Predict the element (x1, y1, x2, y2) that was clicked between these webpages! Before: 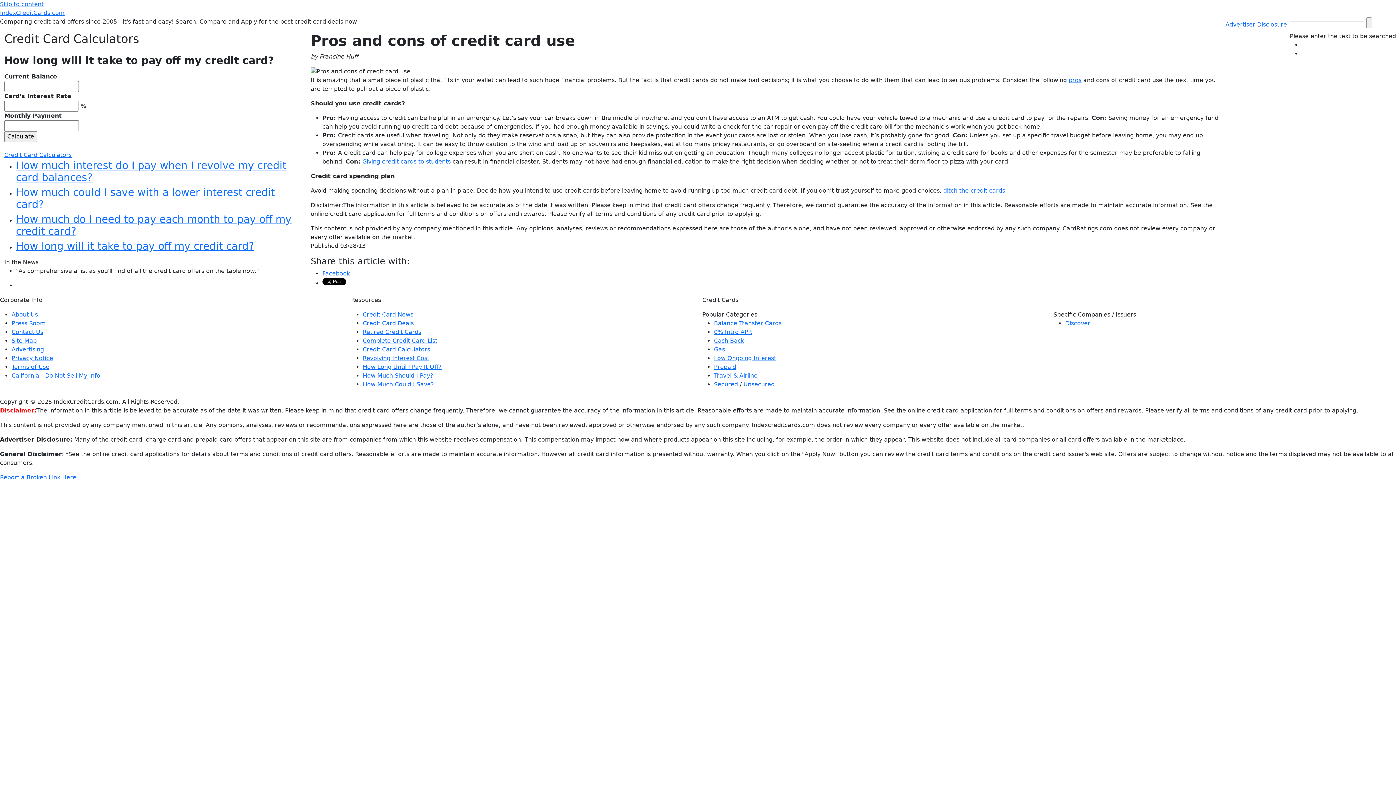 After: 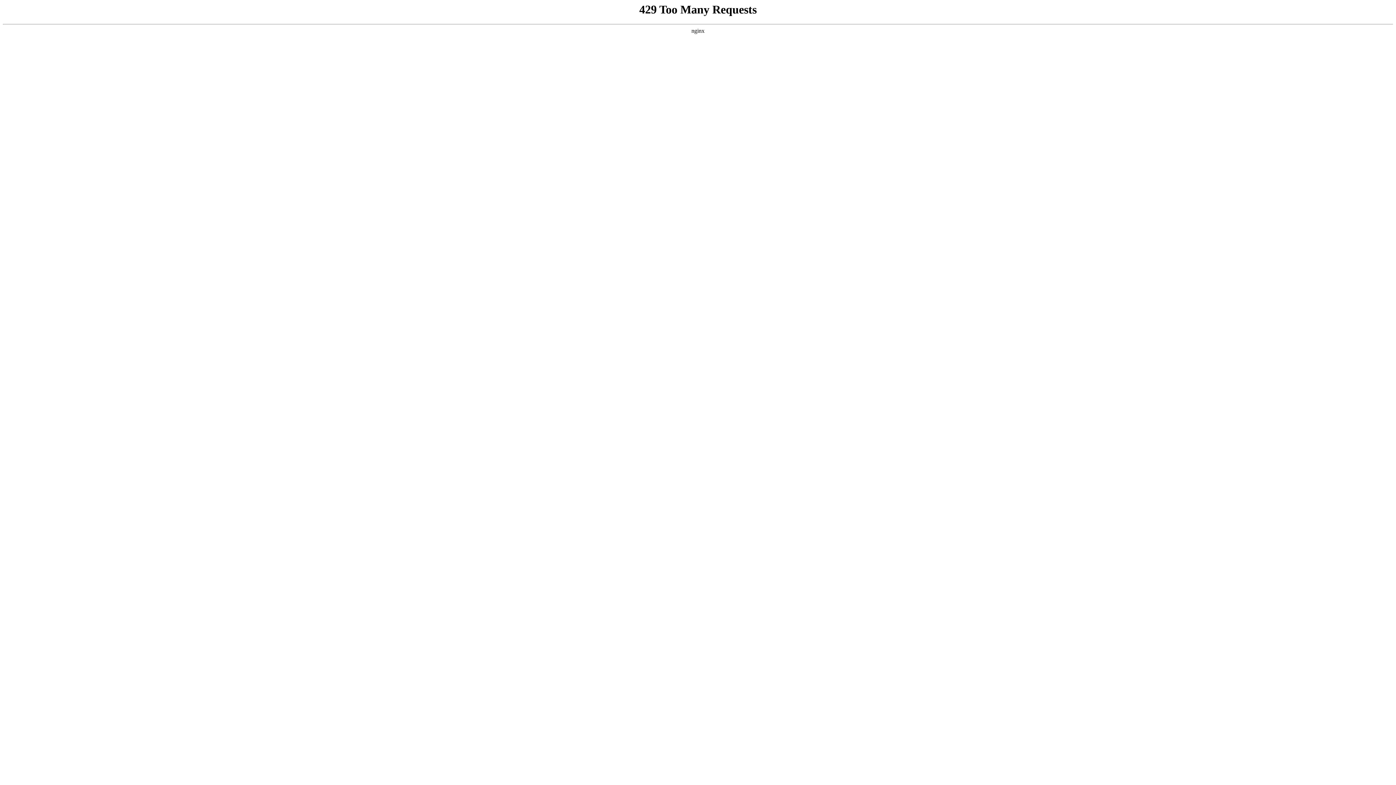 Action: bbox: (362, 363, 441, 370) label: How Long Until I Pay It Off?